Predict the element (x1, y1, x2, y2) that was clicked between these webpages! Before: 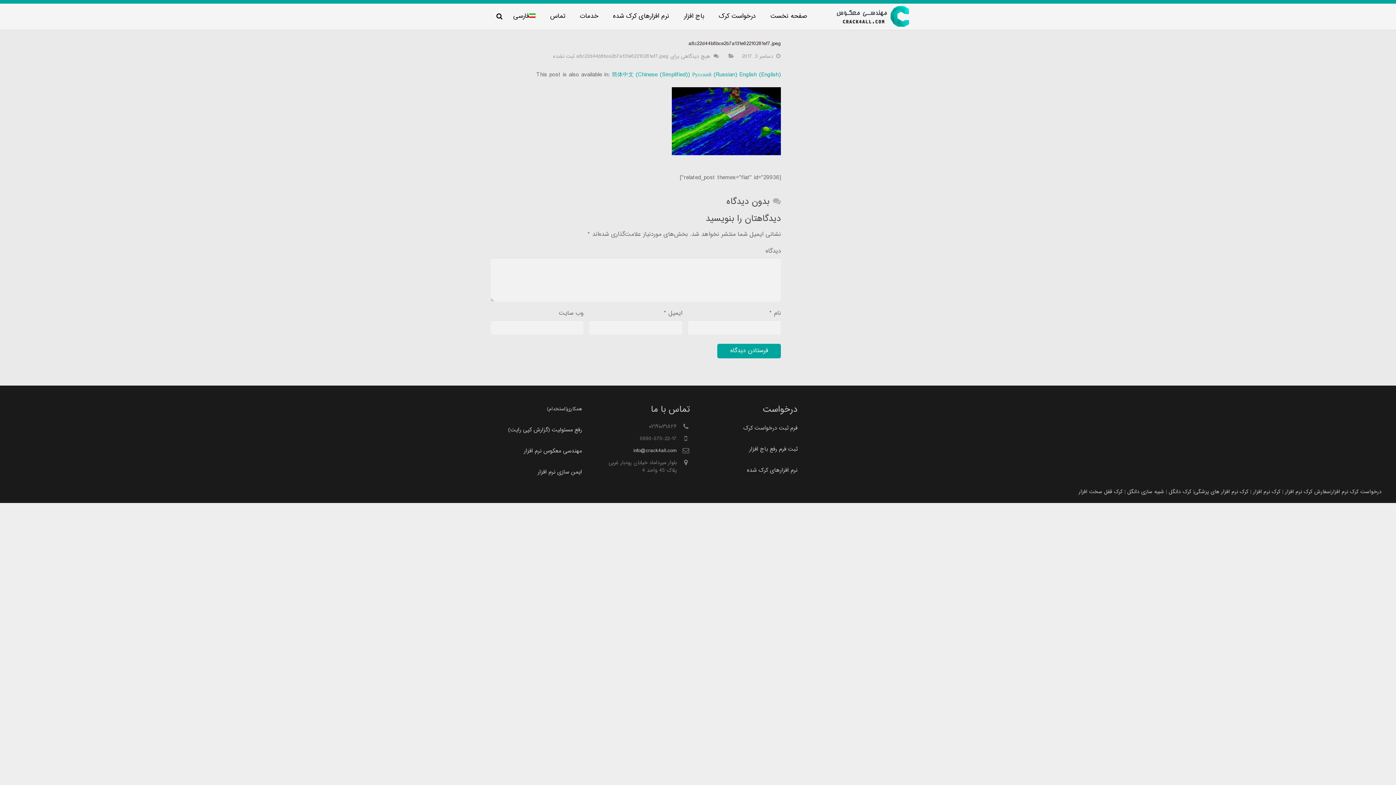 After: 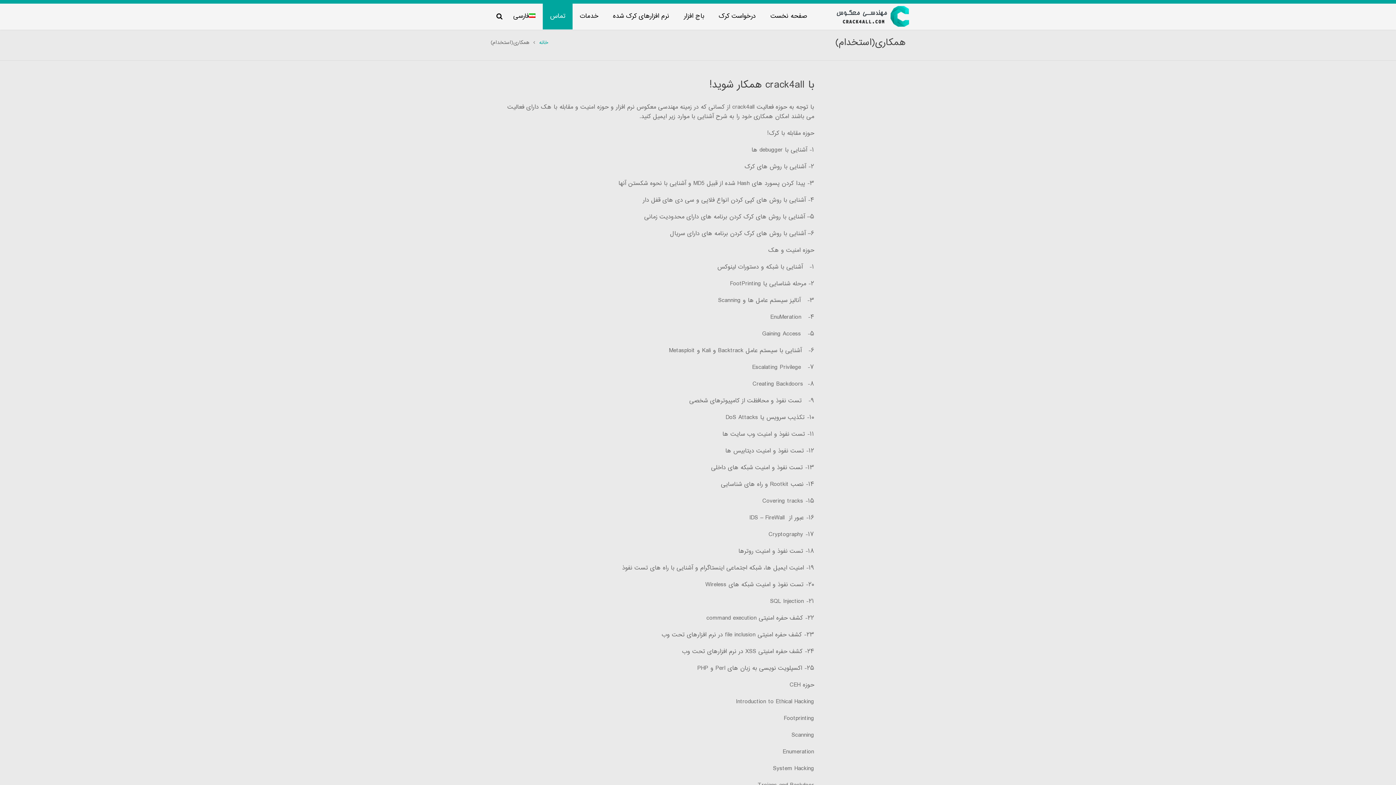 Action: bbox: (547, 402, 582, 415) label: همکاری(استخدام)